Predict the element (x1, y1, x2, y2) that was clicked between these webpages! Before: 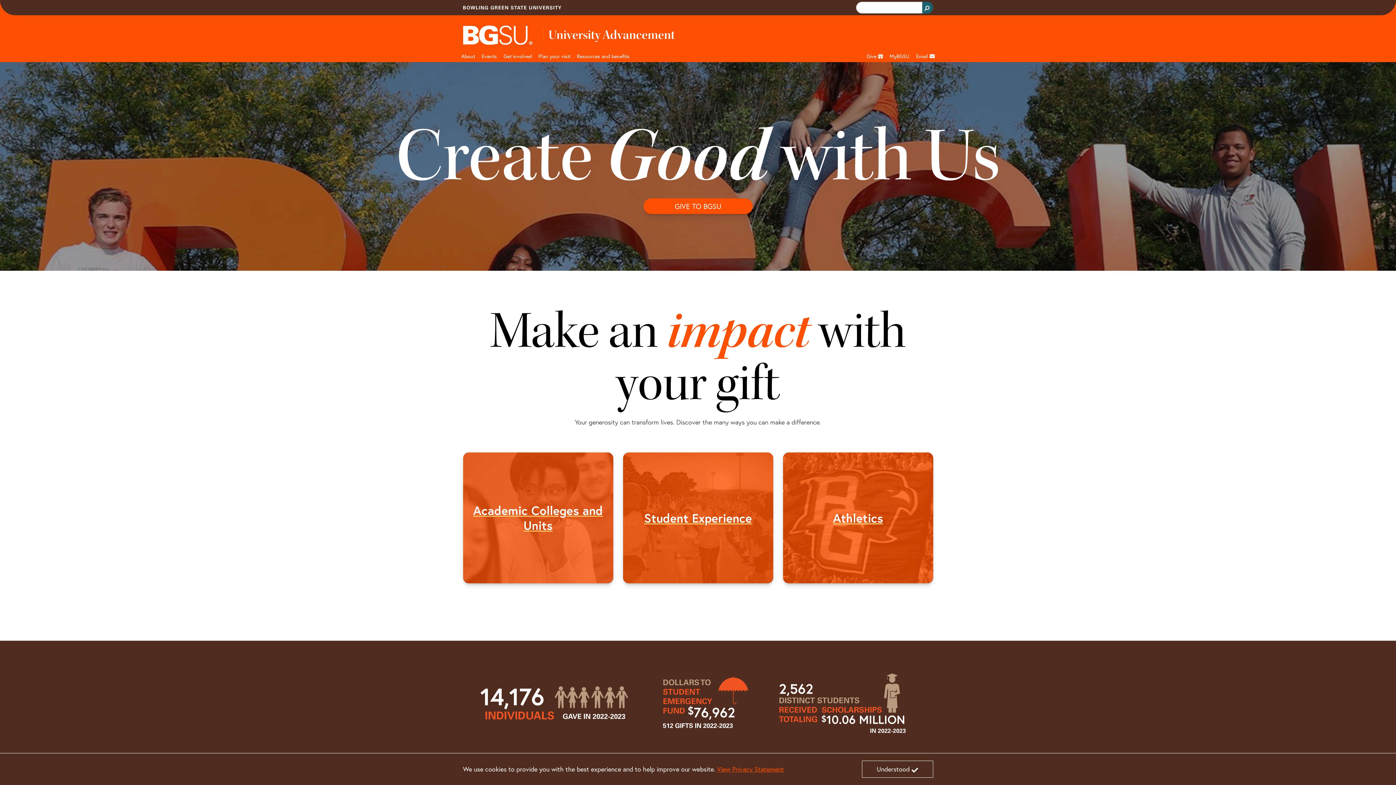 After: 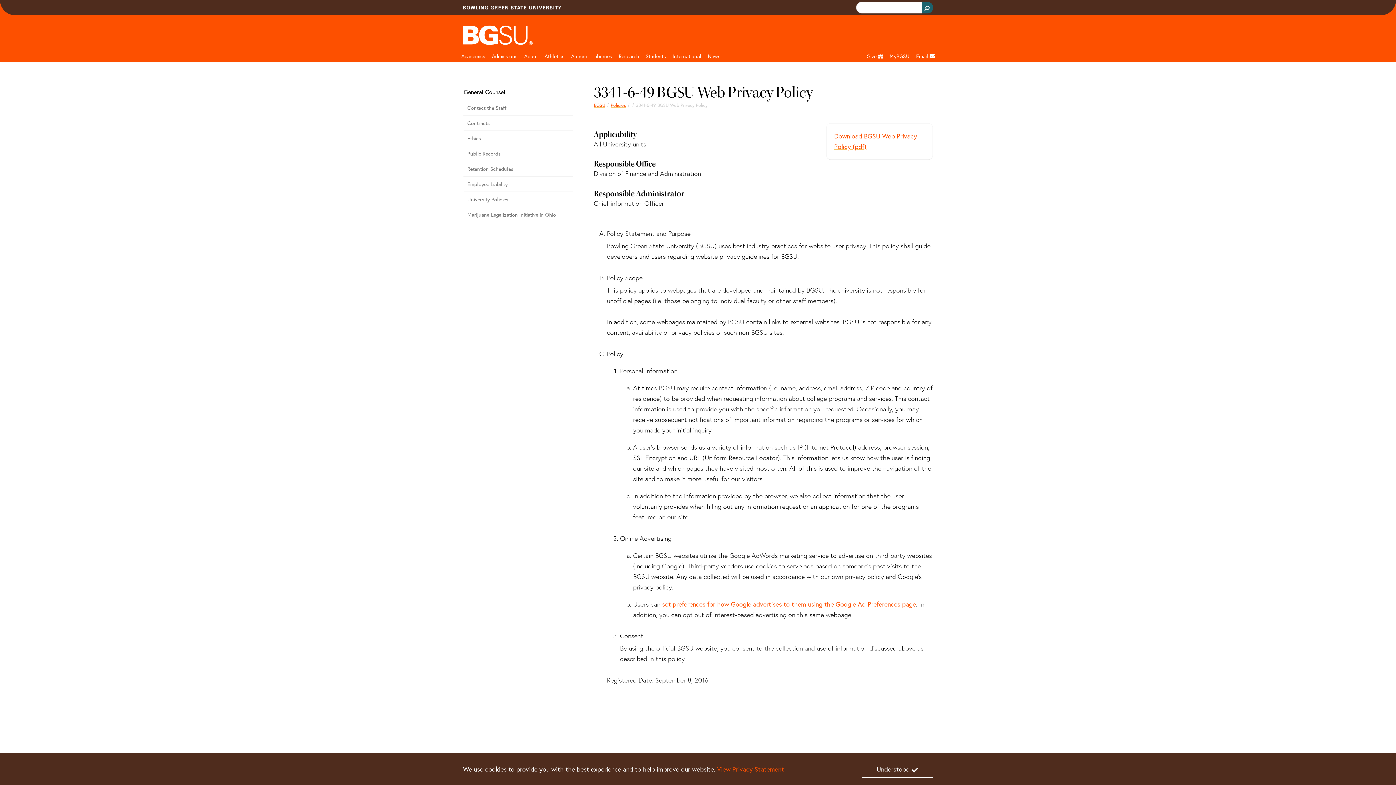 Action: label: View Privacy Statement bbox: (717, 765, 784, 773)